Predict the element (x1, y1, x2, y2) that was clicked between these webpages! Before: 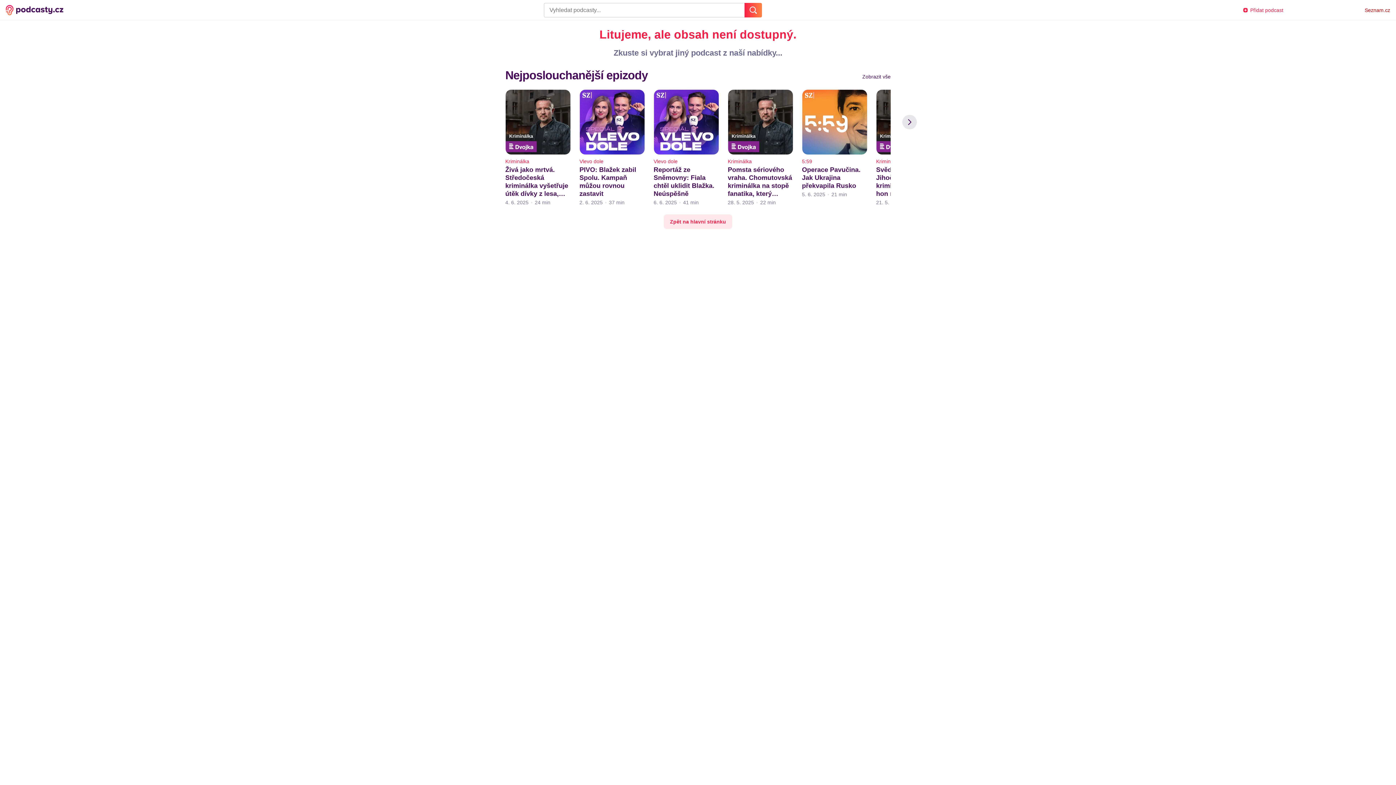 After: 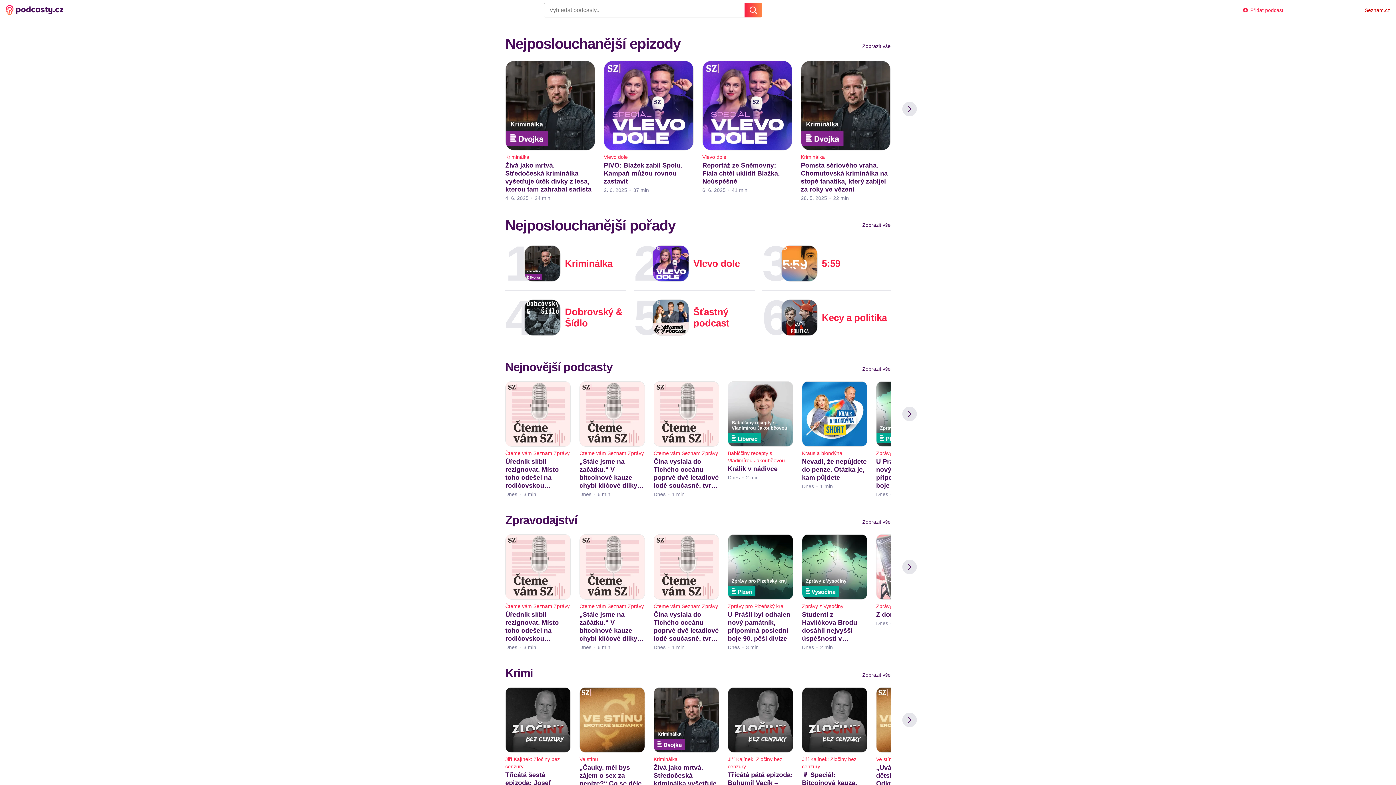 Action: bbox: (5, 4, 63, 15)